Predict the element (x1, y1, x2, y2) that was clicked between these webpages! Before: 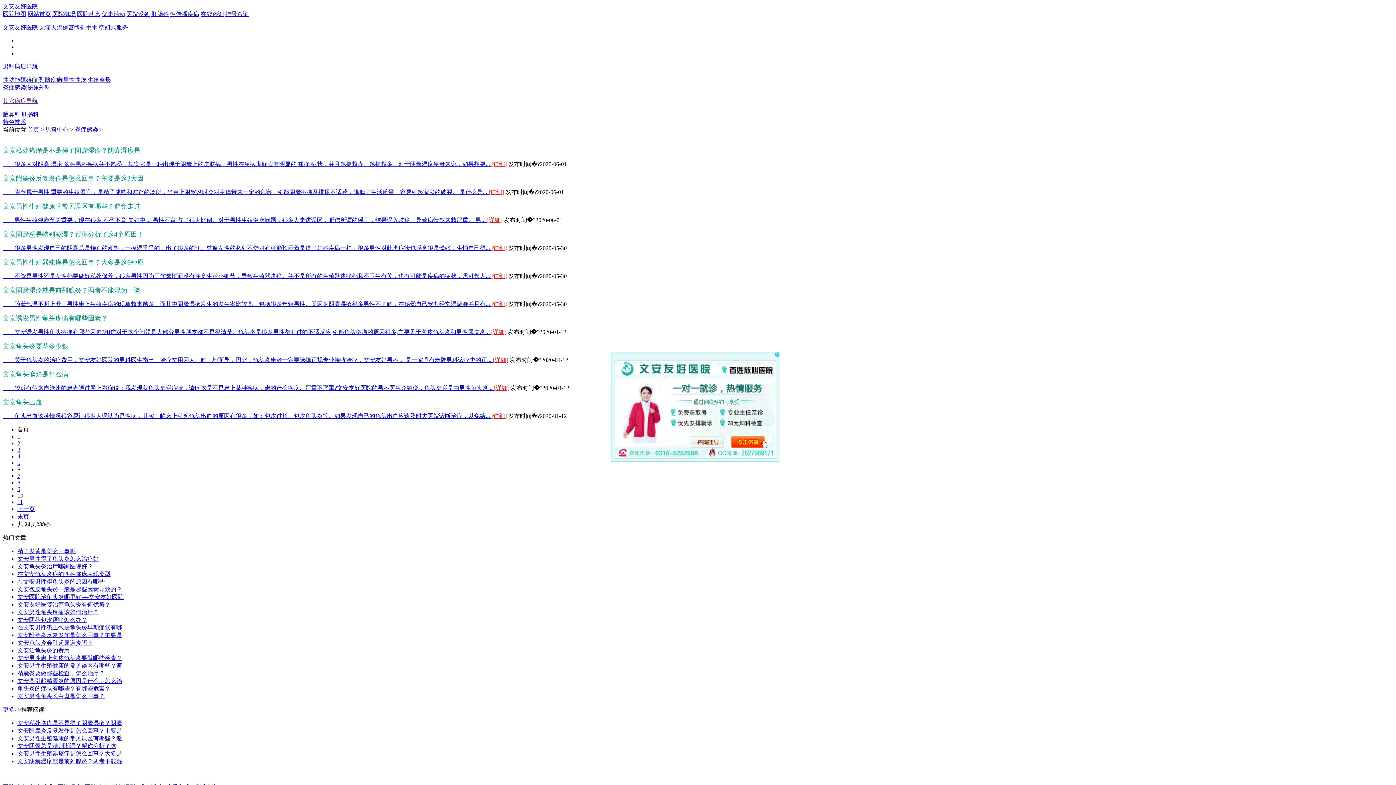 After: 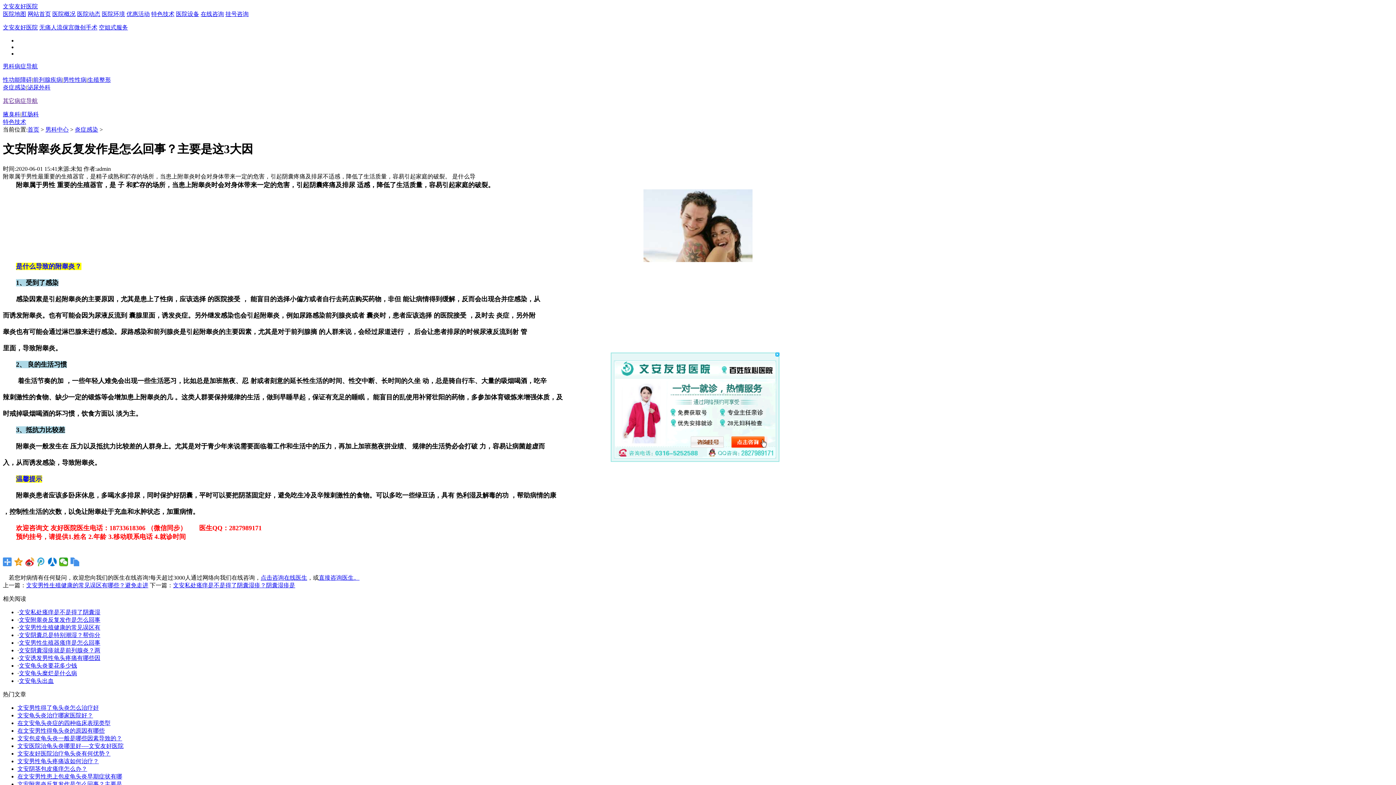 Action: bbox: (17, 640, 122, 646) label: 文安附睾炎反复发作是怎么回事？主要是